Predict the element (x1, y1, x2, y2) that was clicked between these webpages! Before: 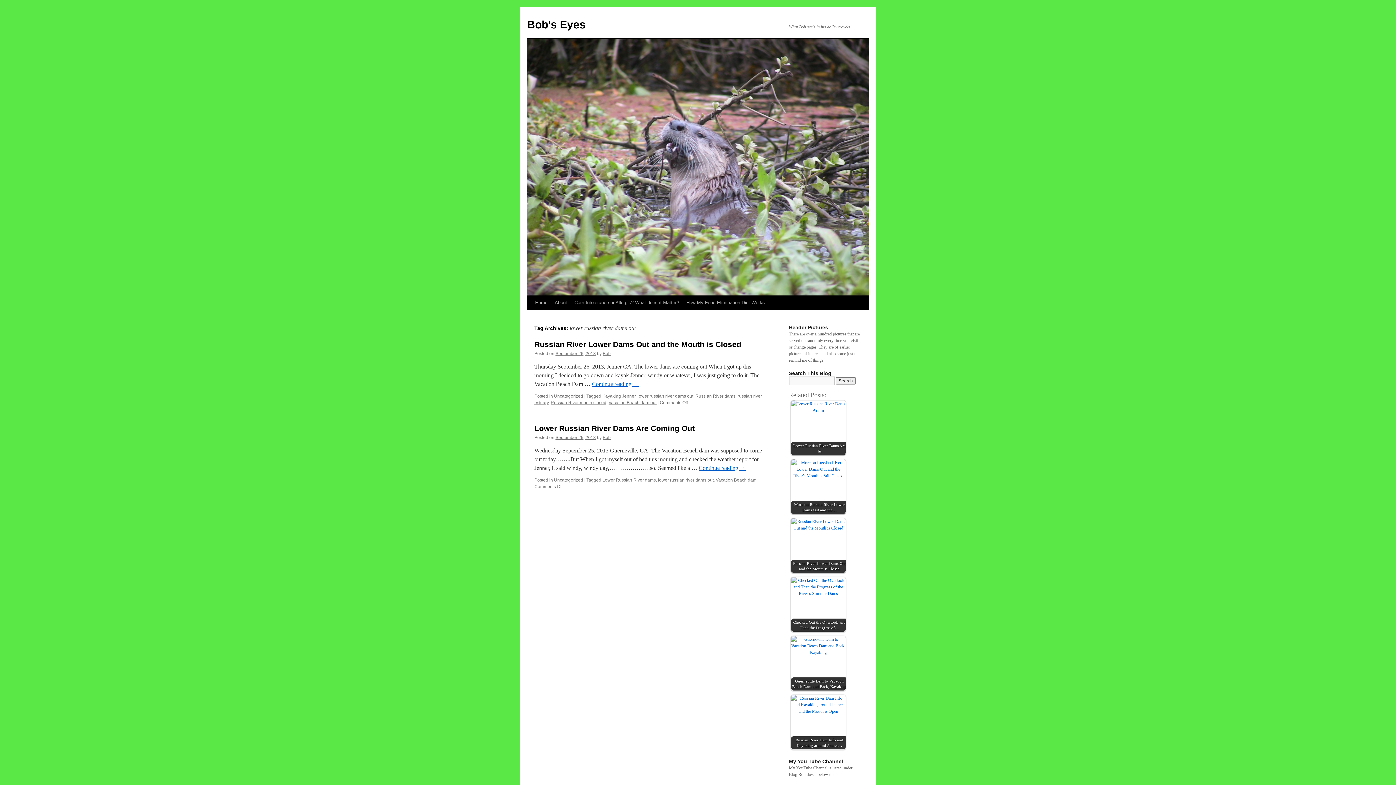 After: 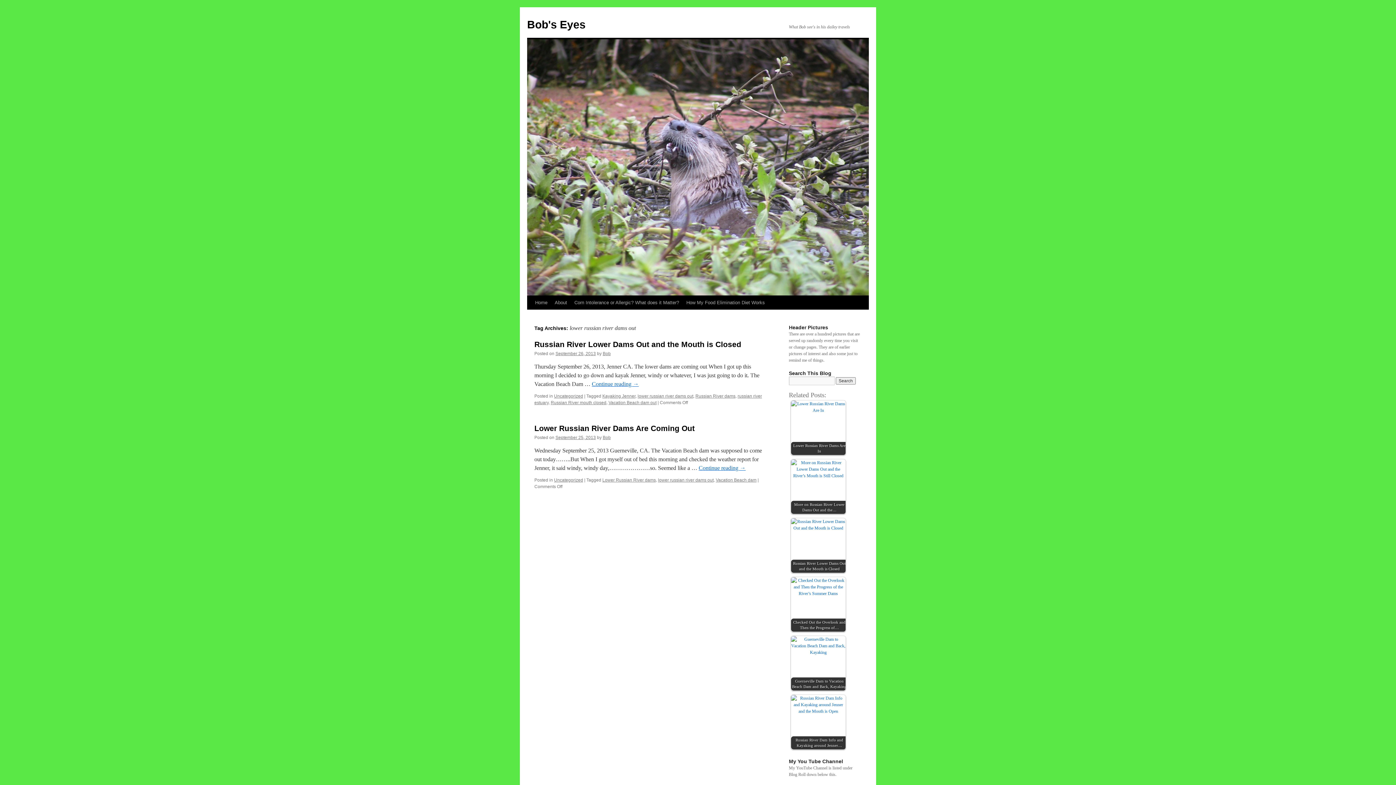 Action: label: lower russian river dams out bbox: (637, 393, 693, 398)